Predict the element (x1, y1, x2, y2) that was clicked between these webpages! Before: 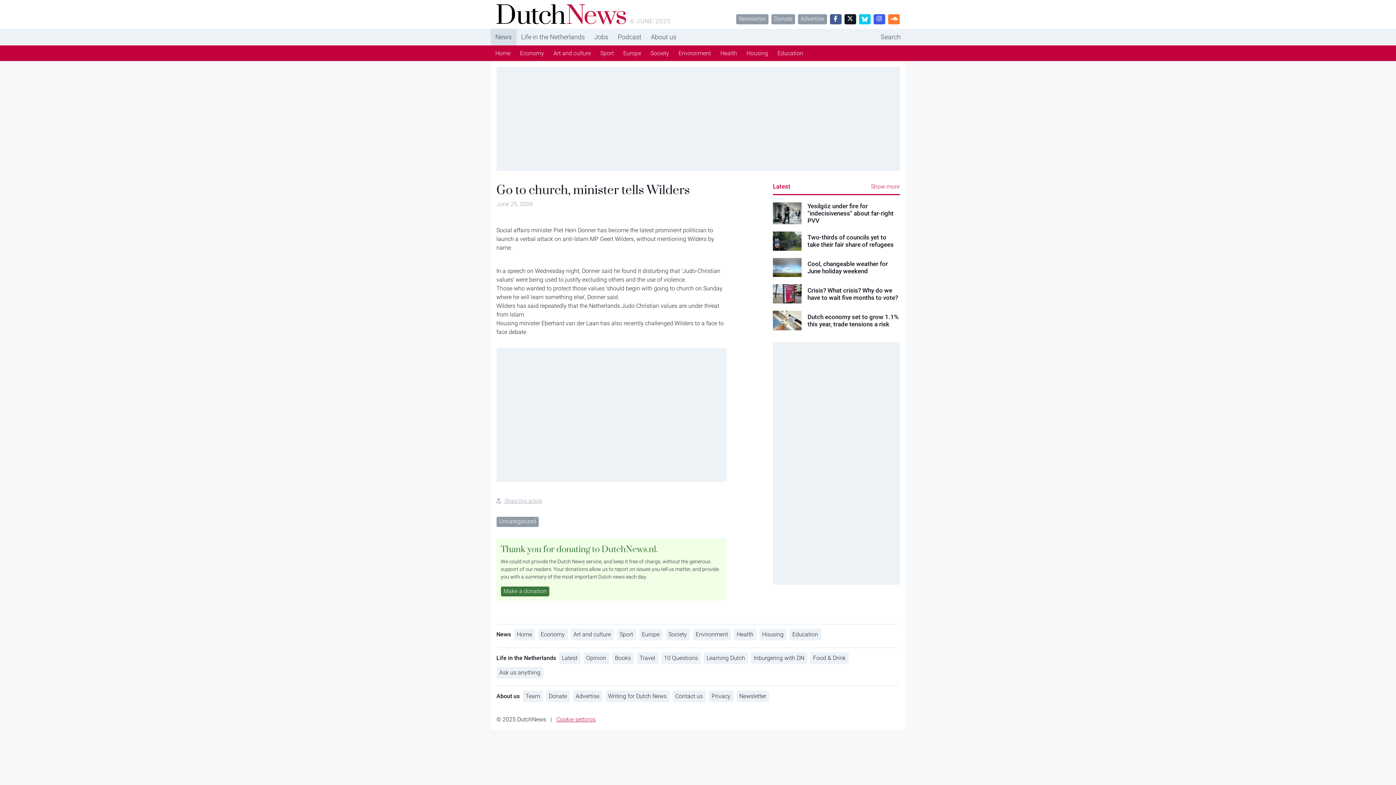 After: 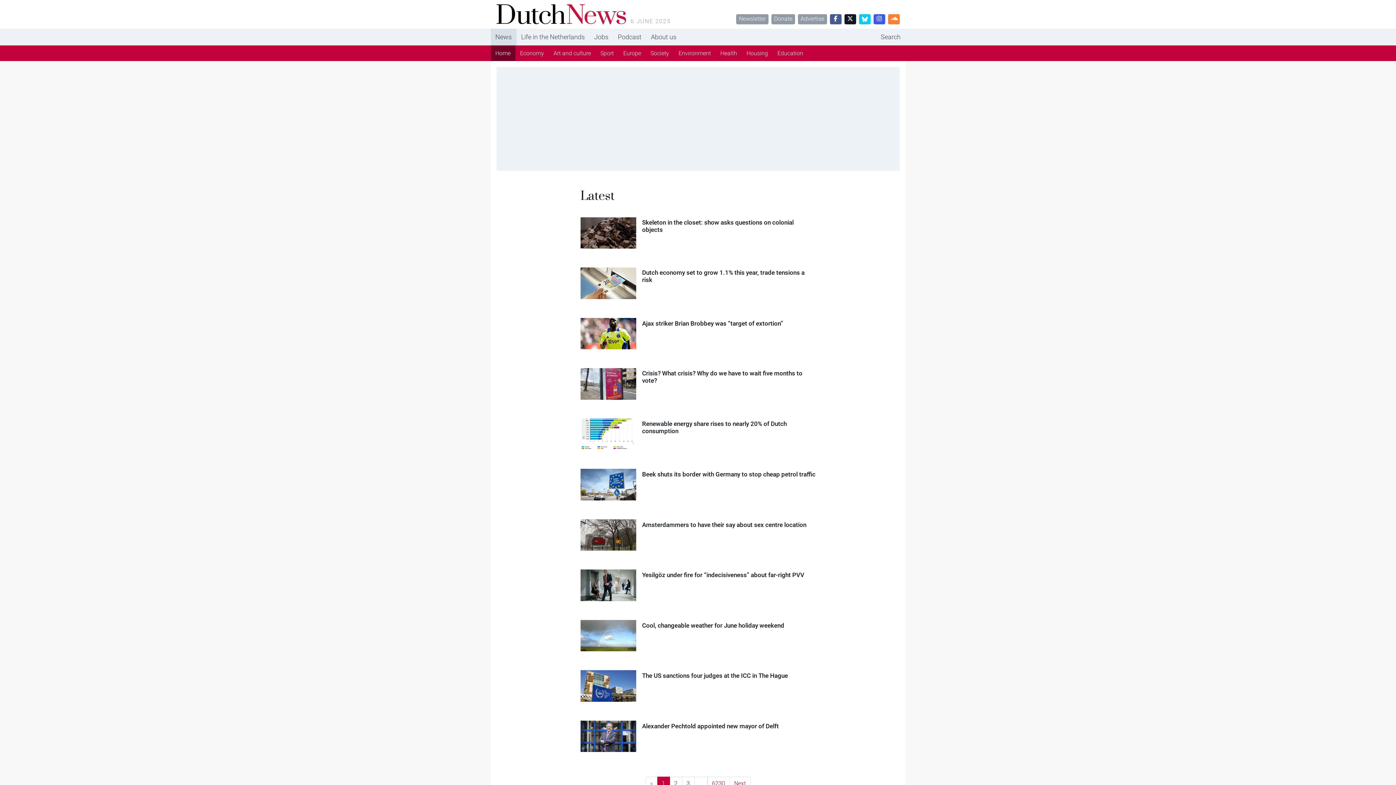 Action: label: Show more bbox: (871, 182, 899, 191)